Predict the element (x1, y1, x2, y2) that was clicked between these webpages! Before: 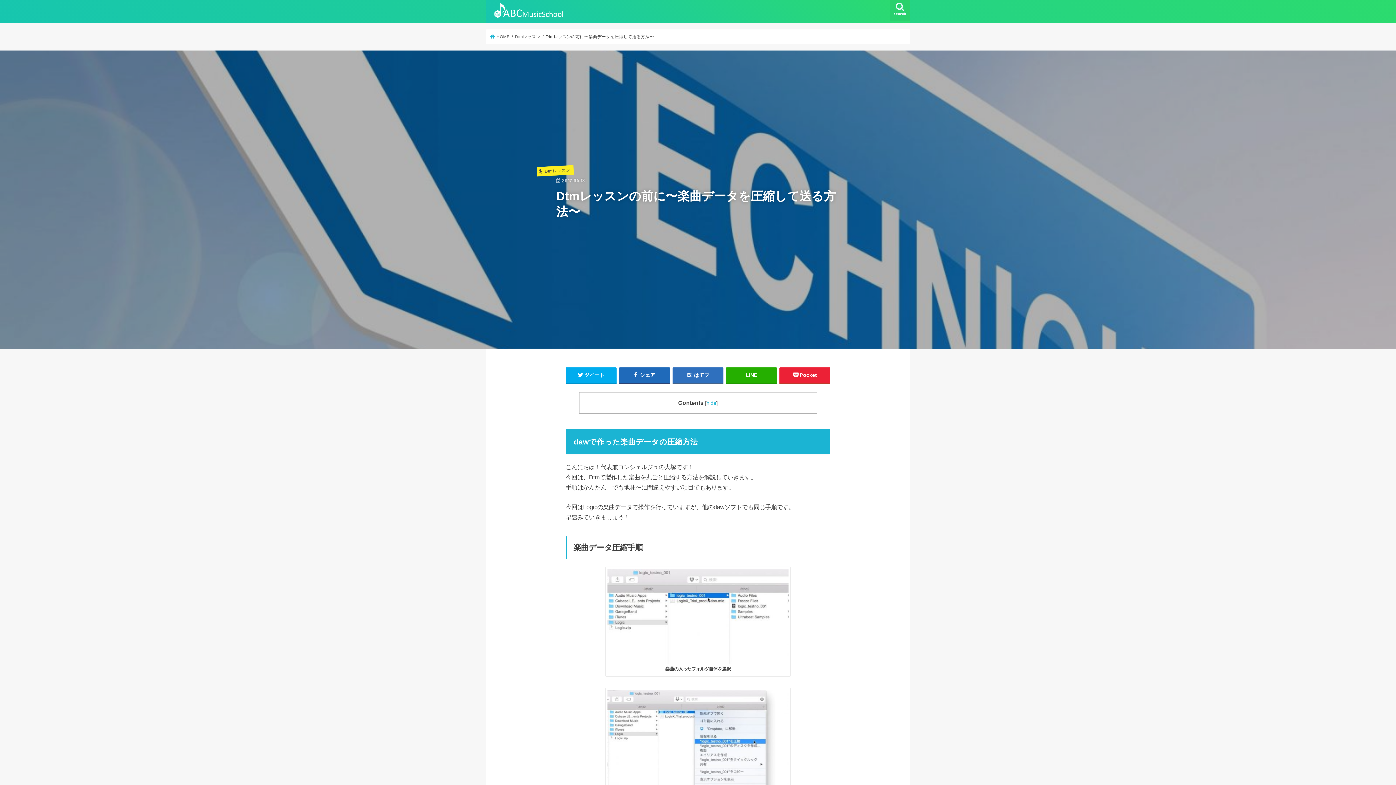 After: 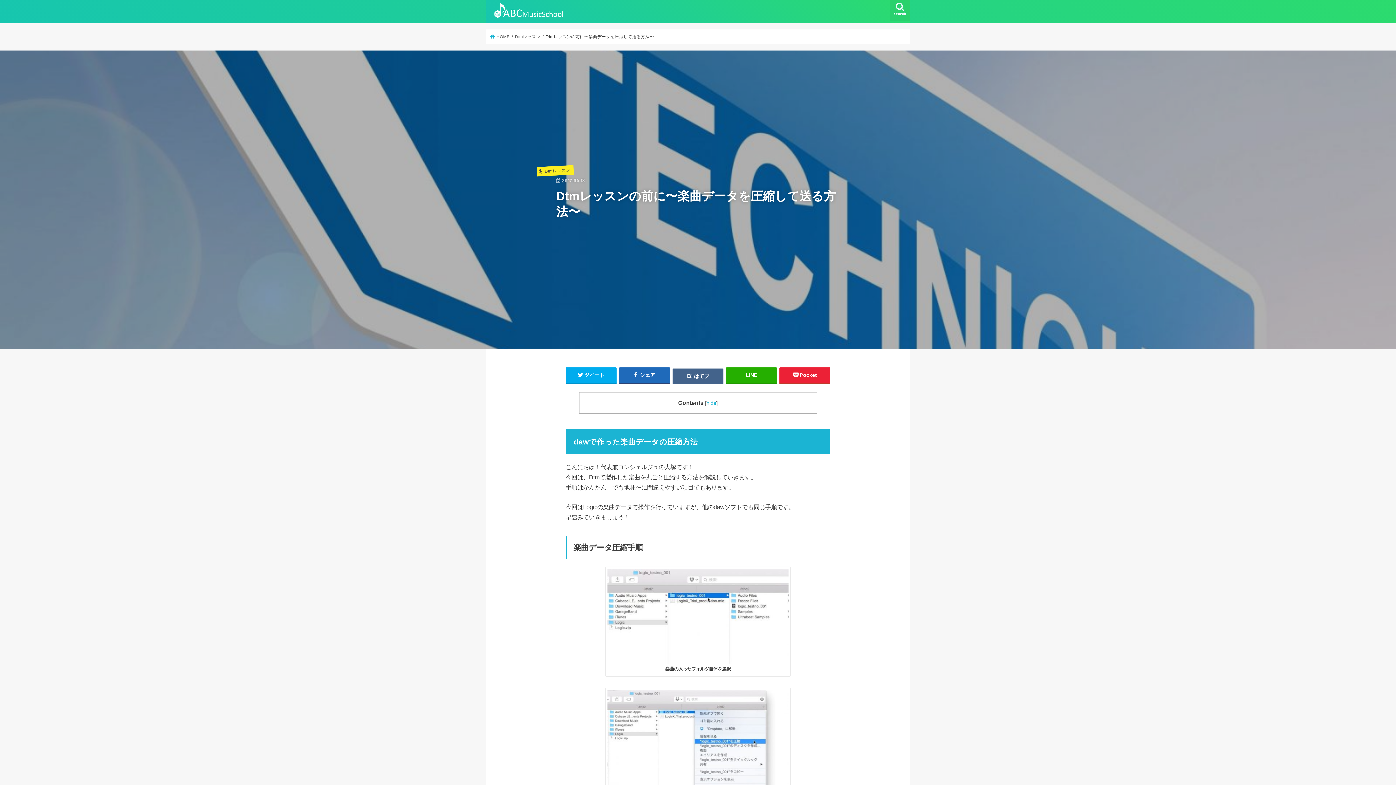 Action: label: はてブ bbox: (672, 367, 723, 383)